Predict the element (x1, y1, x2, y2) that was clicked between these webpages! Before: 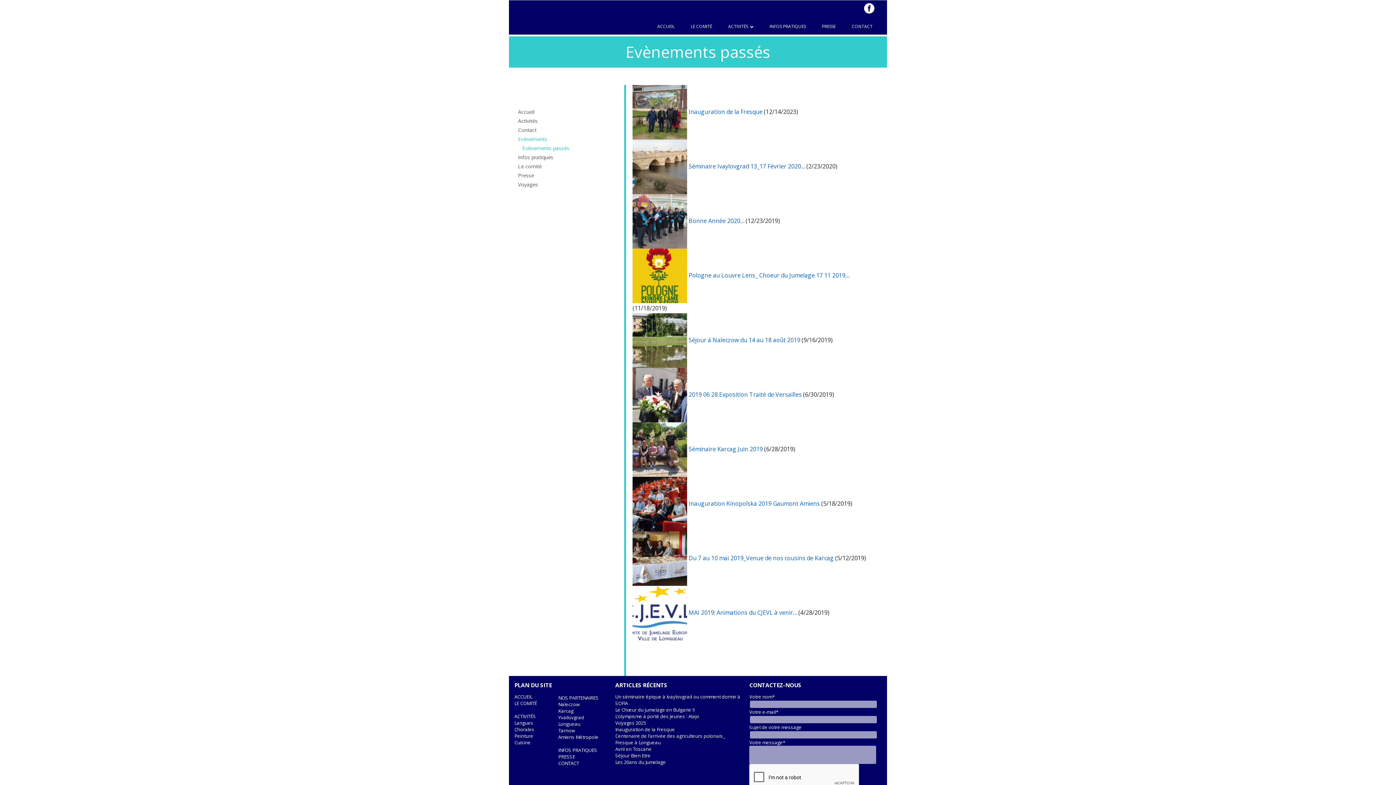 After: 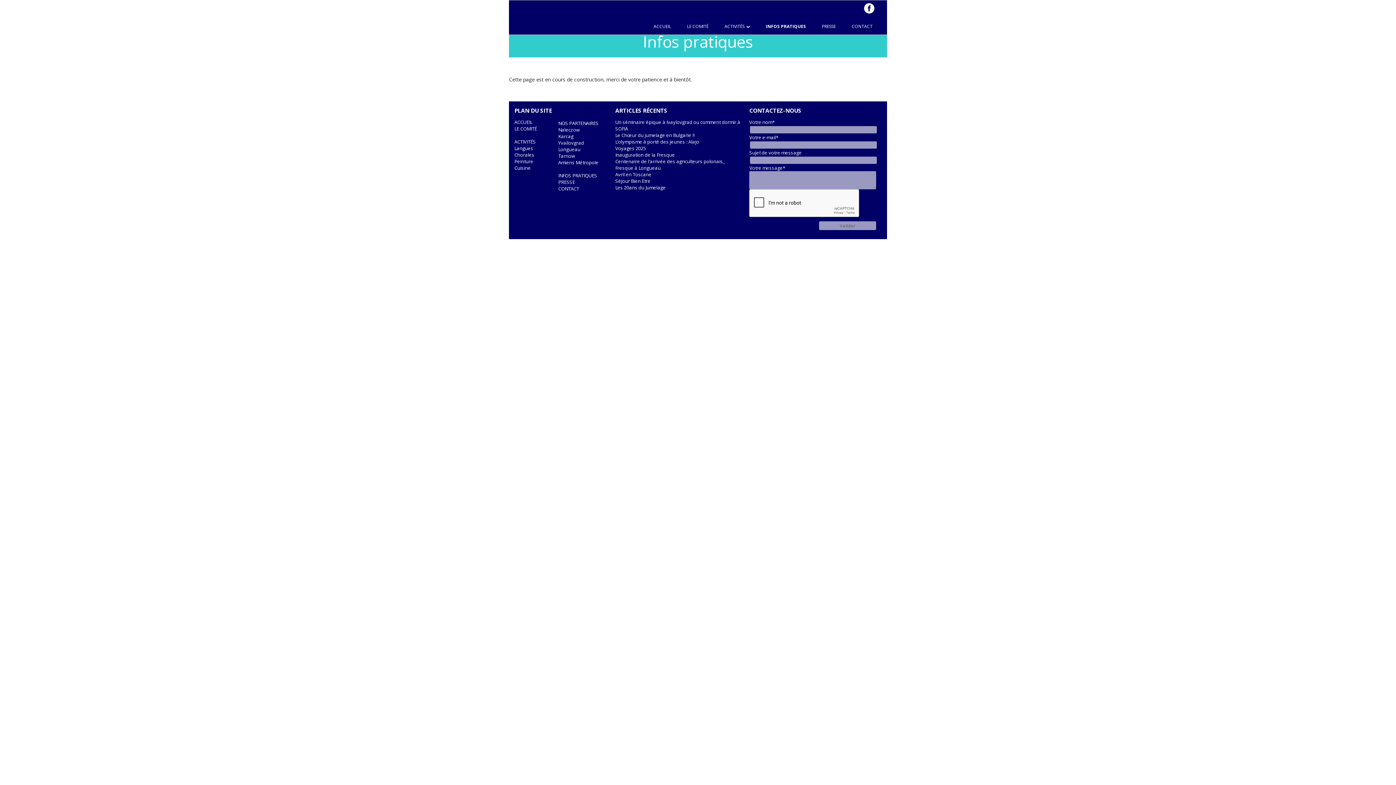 Action: label: INFOS PRATIQUES bbox: (769, 18, 806, 34)